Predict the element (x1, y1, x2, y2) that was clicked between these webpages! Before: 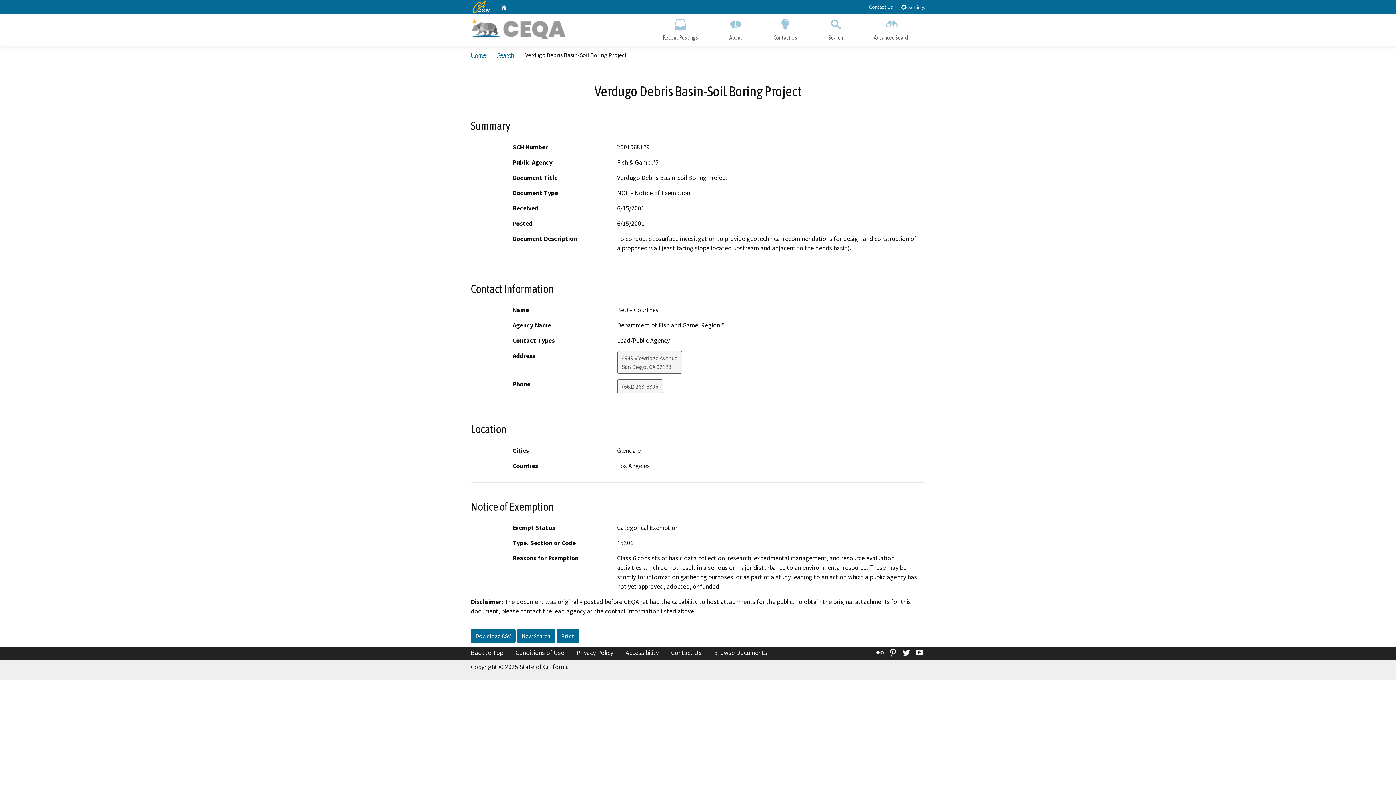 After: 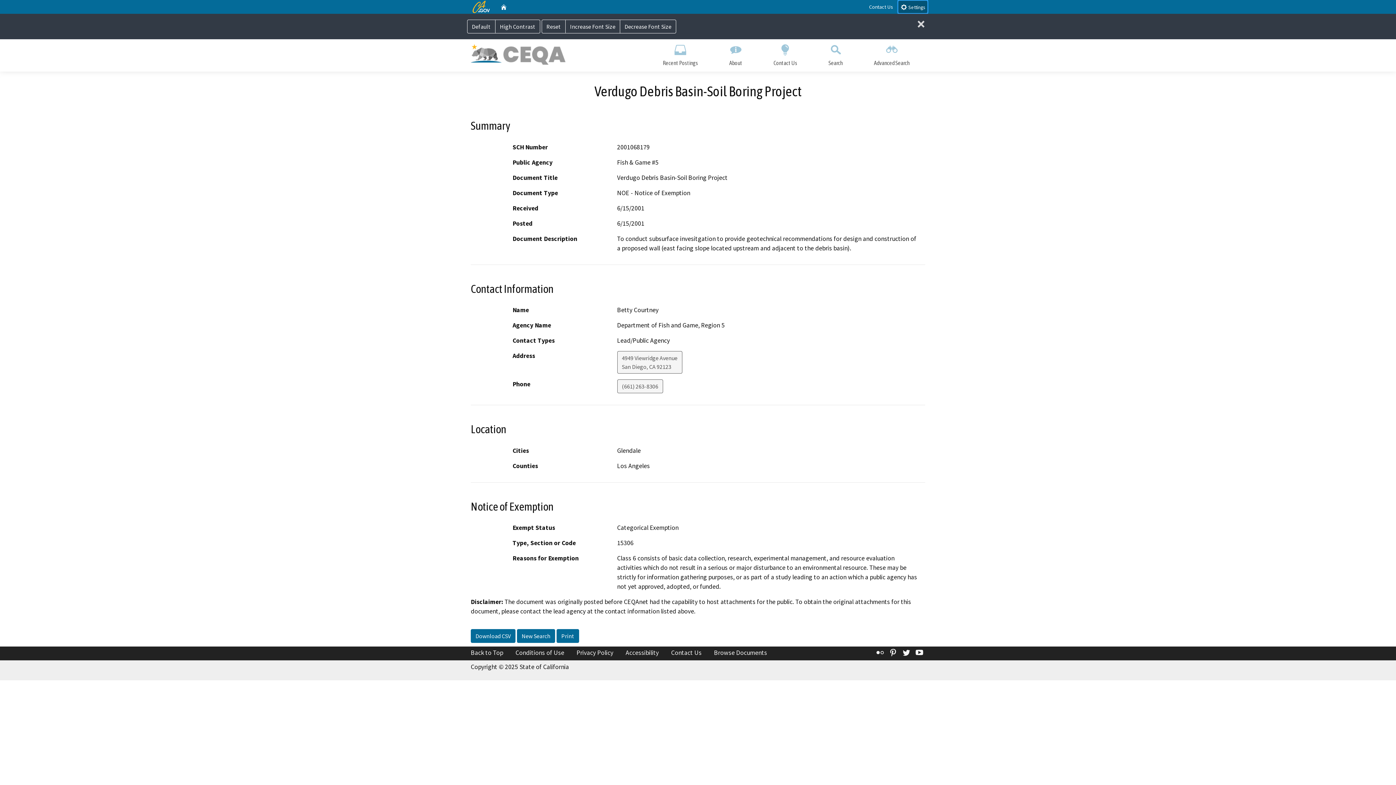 Action: bbox: (898, 0, 927, 12) label:  Settings